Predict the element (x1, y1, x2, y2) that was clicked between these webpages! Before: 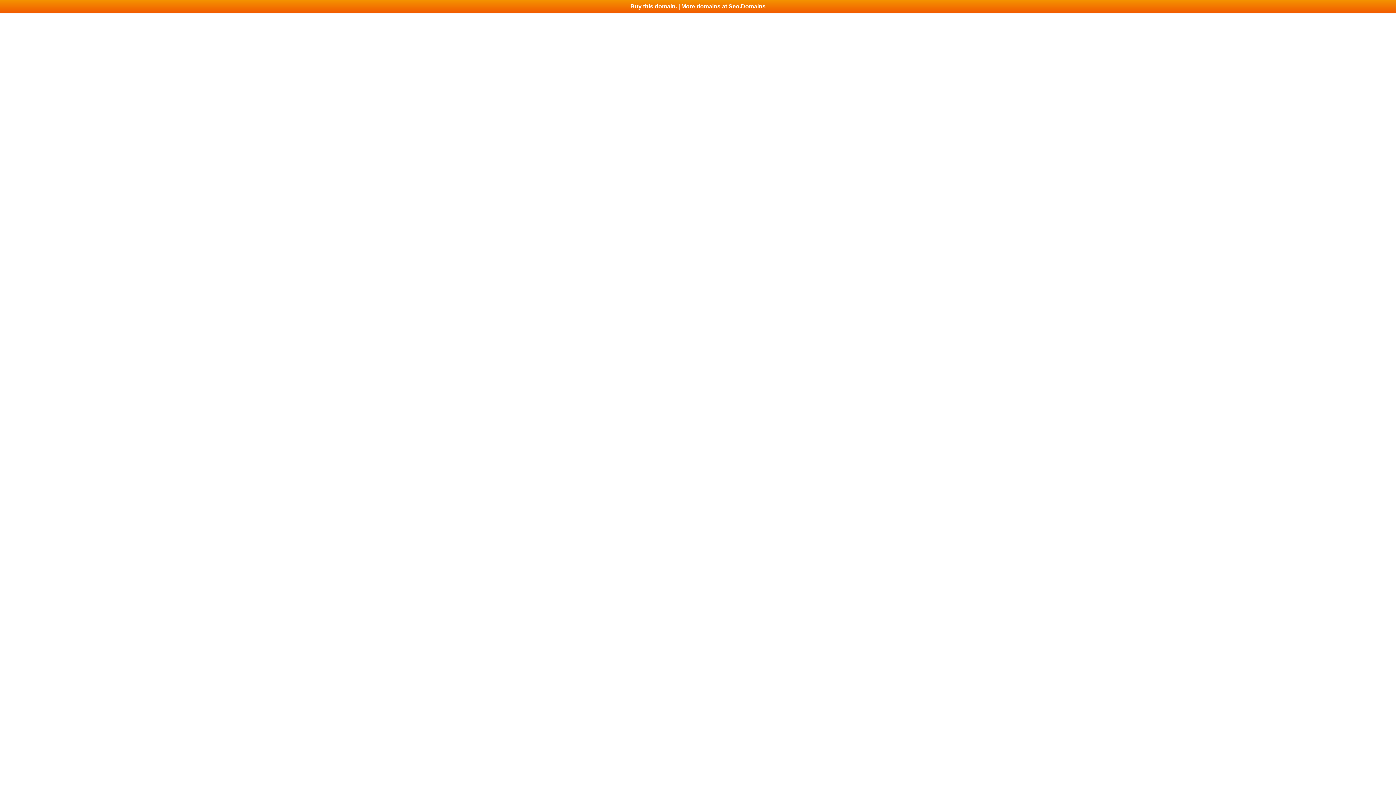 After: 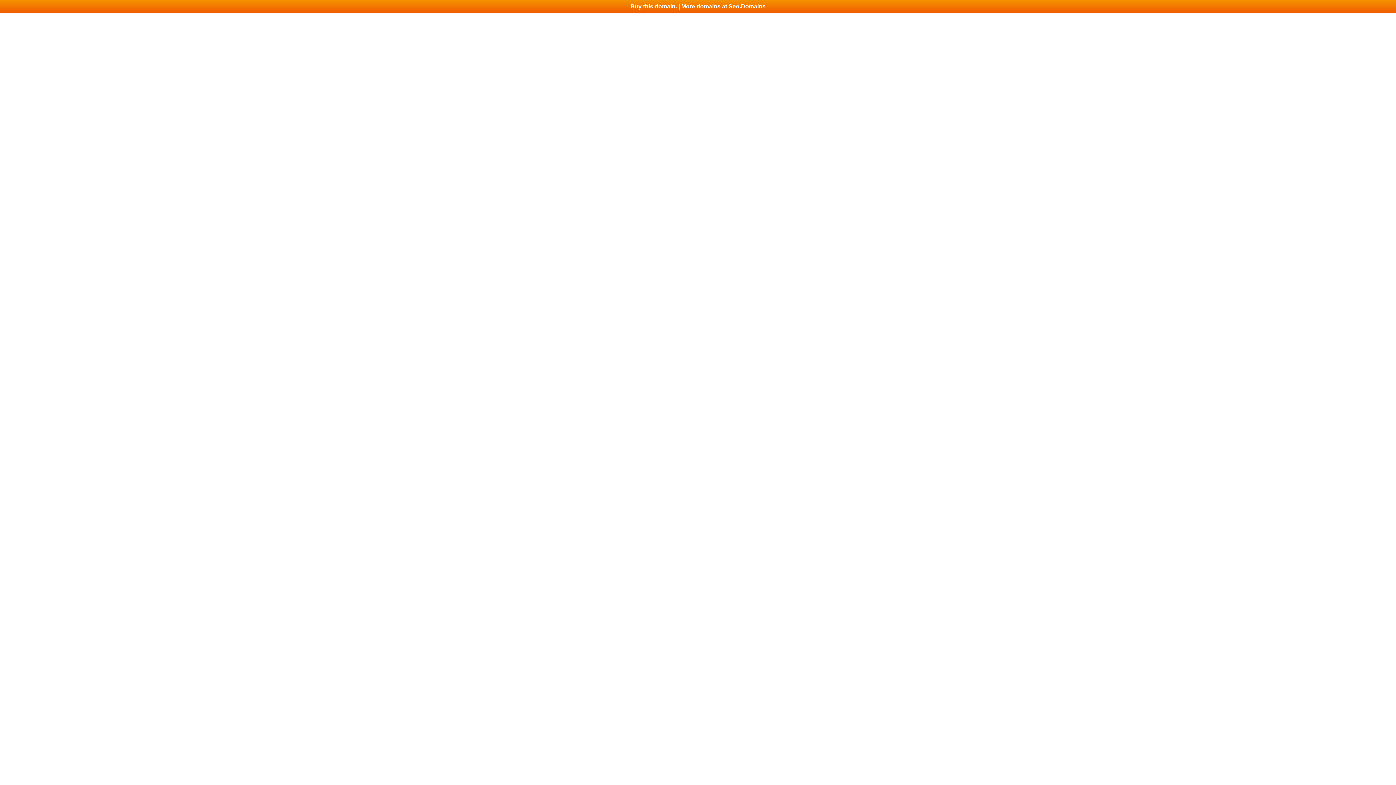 Action: bbox: (0, 0, 1396, 13) label: Buy this domain. | More domains at Seo.Domains